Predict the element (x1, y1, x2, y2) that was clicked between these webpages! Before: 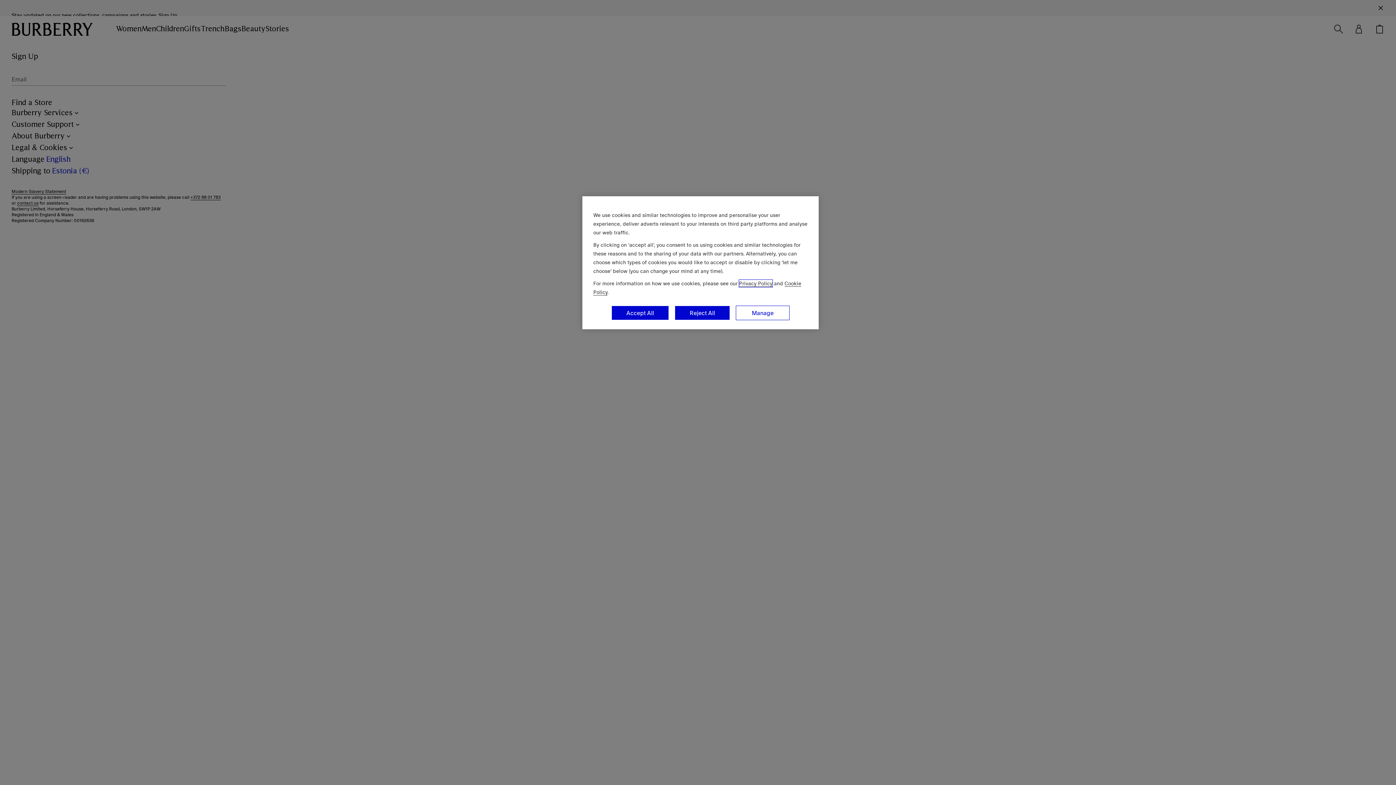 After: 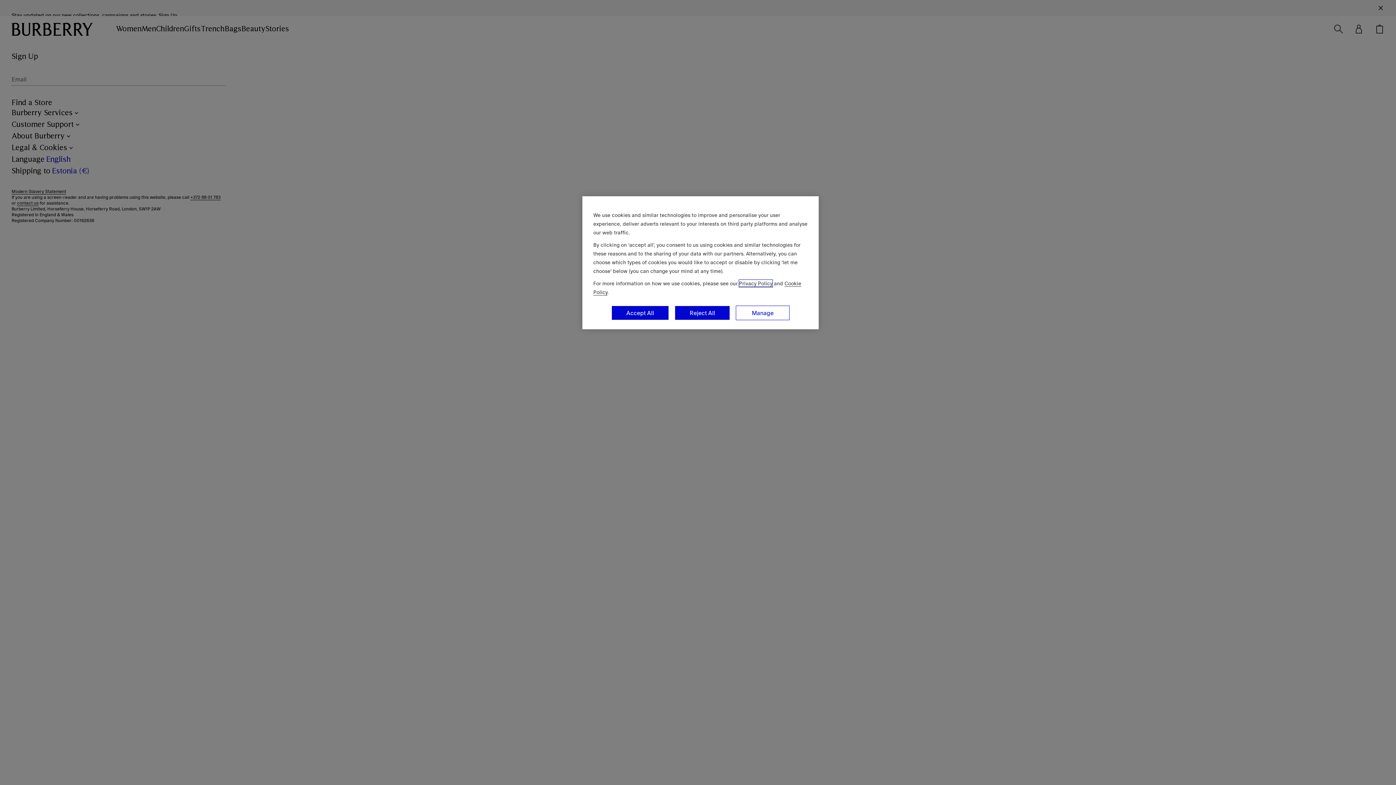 Action: label: Privacy Policy bbox: (739, 280, 772, 287)